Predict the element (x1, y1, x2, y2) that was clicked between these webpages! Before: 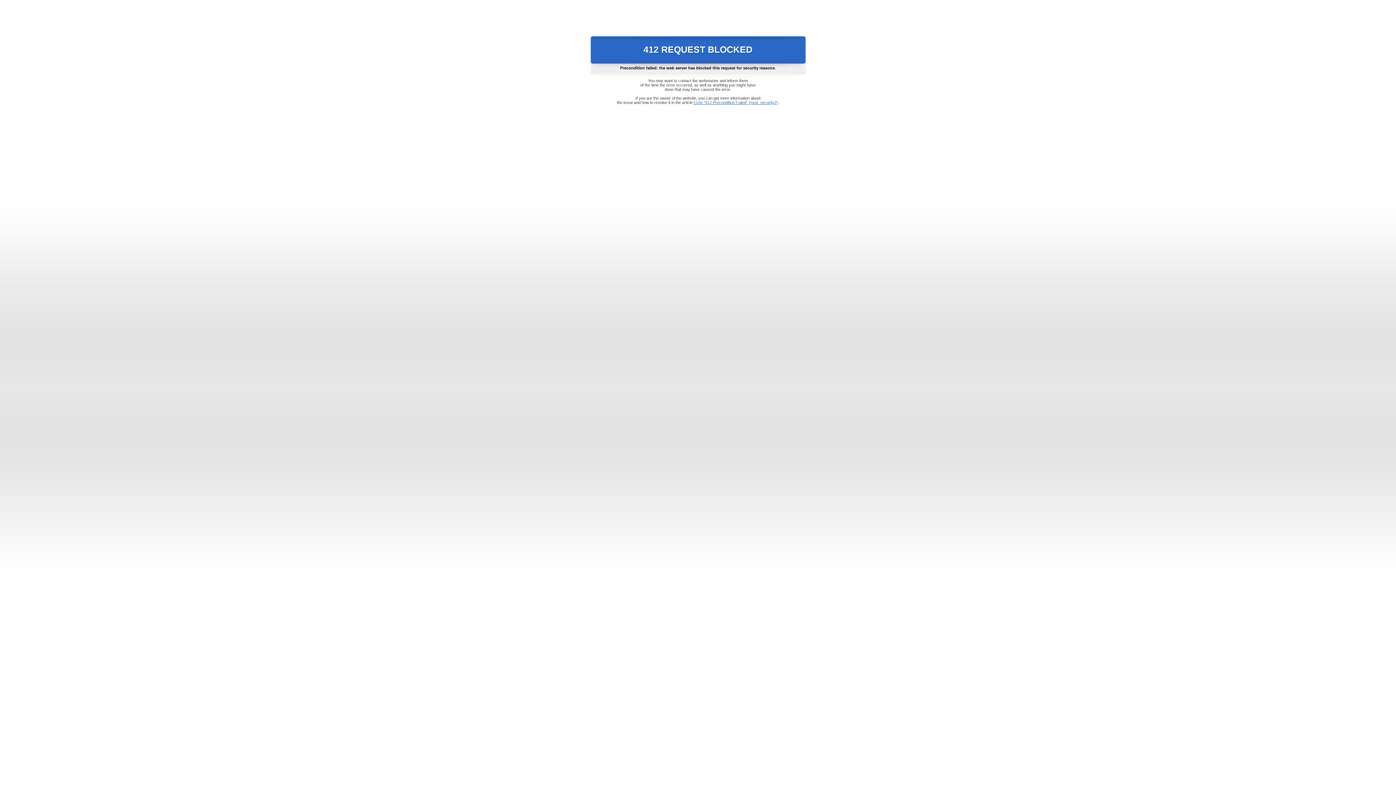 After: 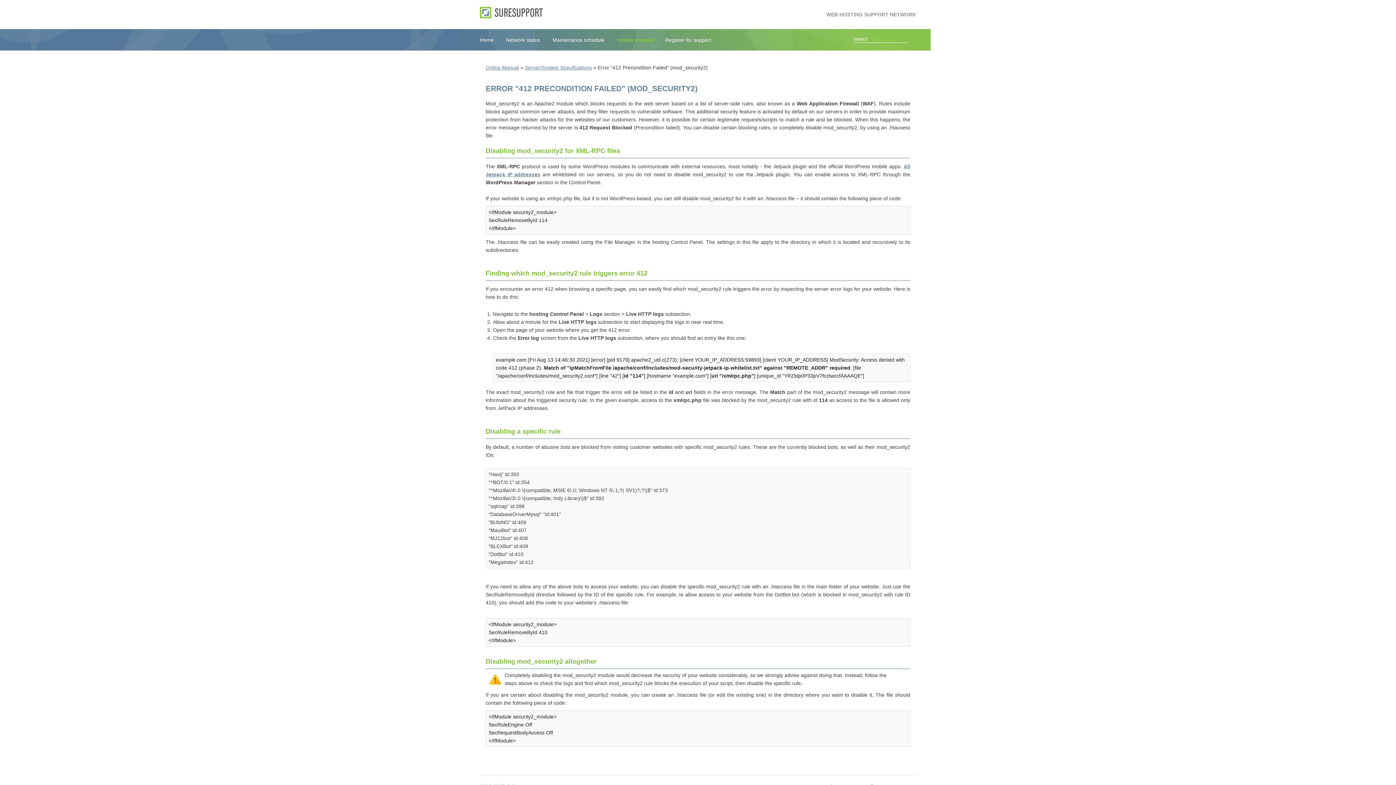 Action: bbox: (693, 100, 778, 104) label: Error "412 Precondition Failed" (mod_security2)